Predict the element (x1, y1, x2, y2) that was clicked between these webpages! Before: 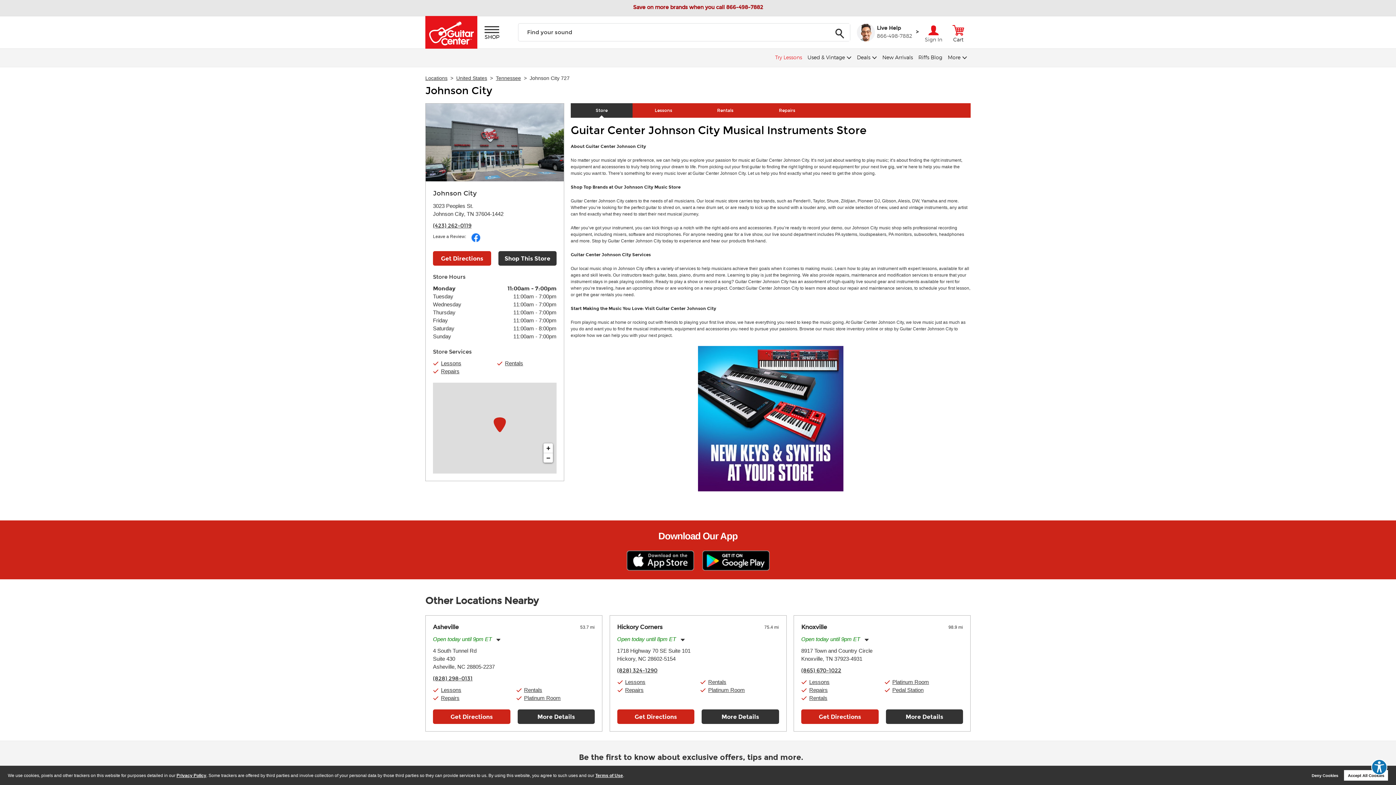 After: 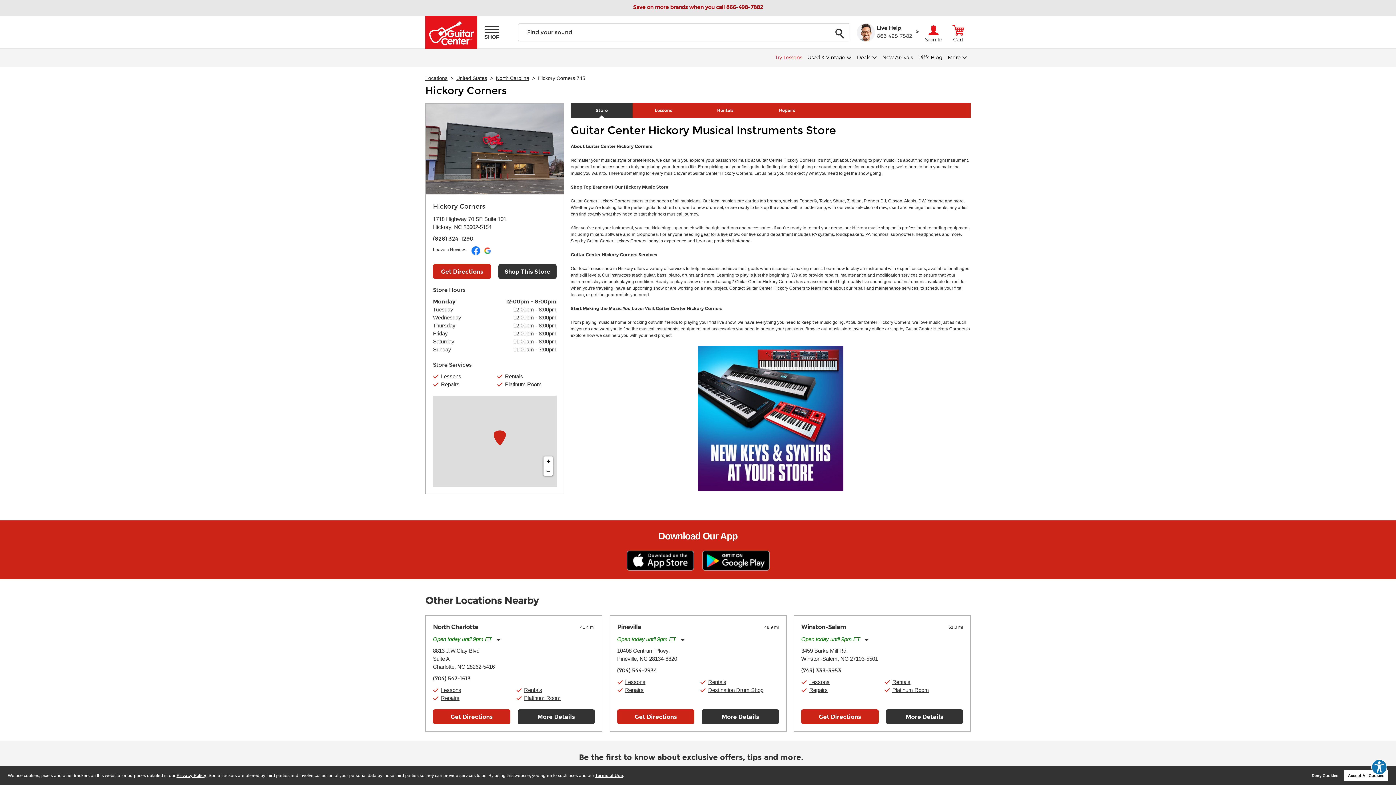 Action: label: Hickory Corners bbox: (617, 623, 662, 632)